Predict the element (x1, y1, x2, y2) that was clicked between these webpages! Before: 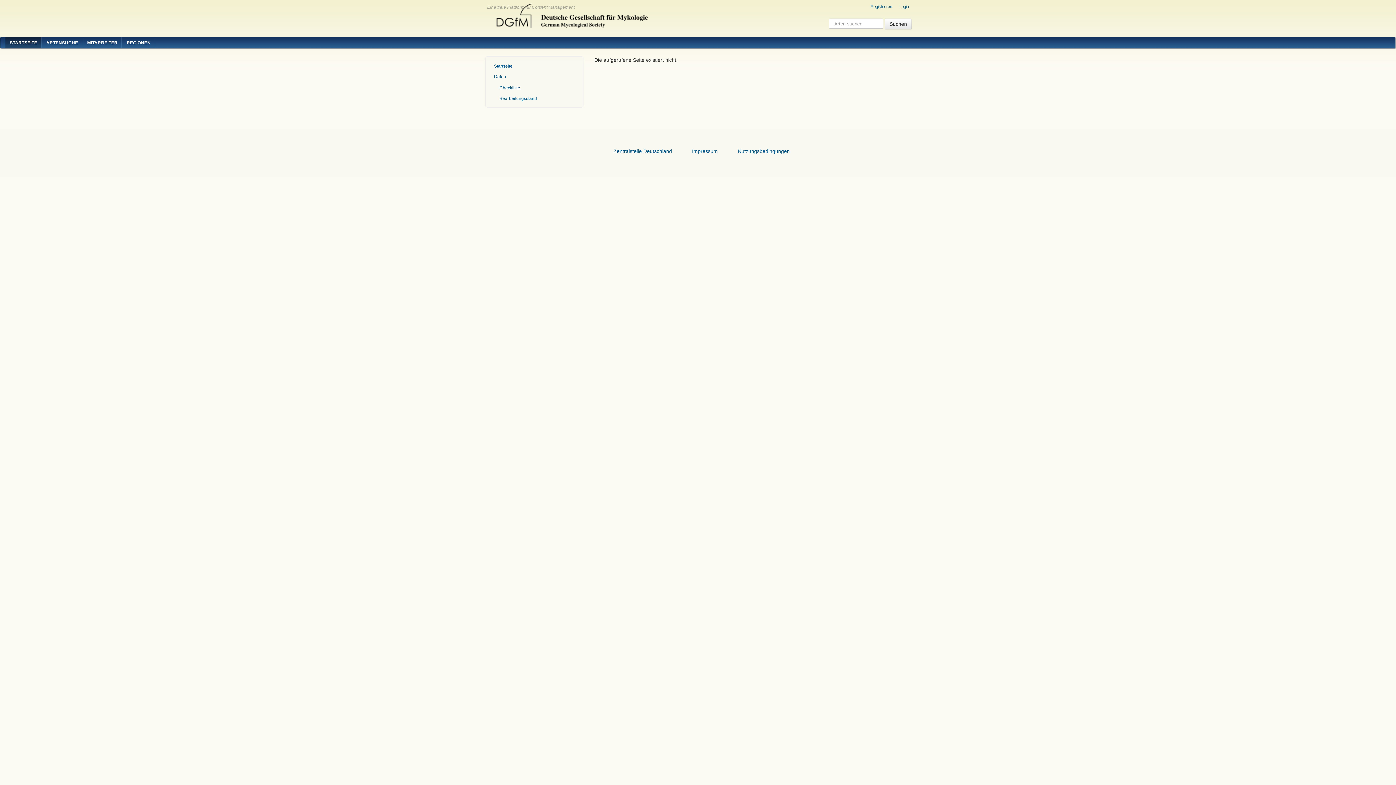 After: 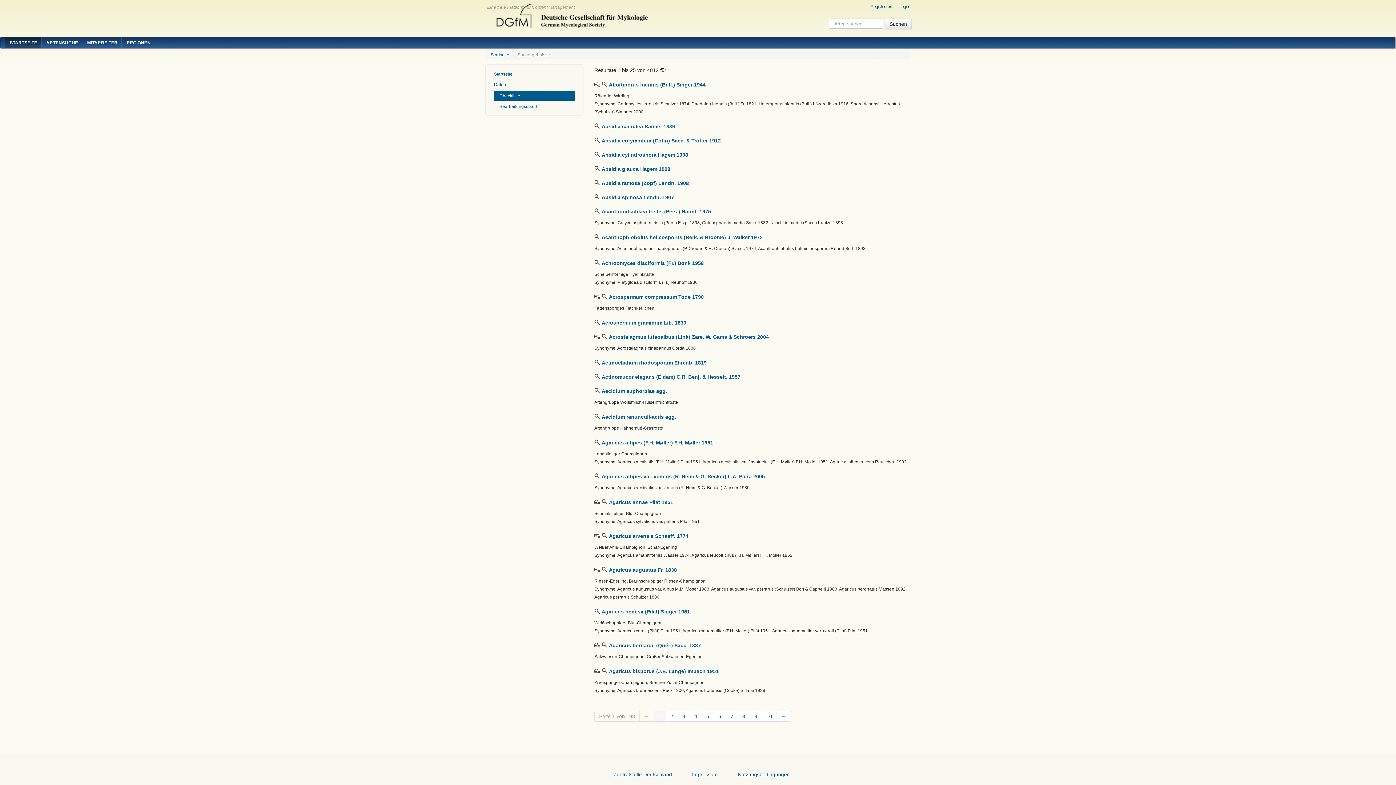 Action: bbox: (494, 83, 574, 92) label: Checkliste